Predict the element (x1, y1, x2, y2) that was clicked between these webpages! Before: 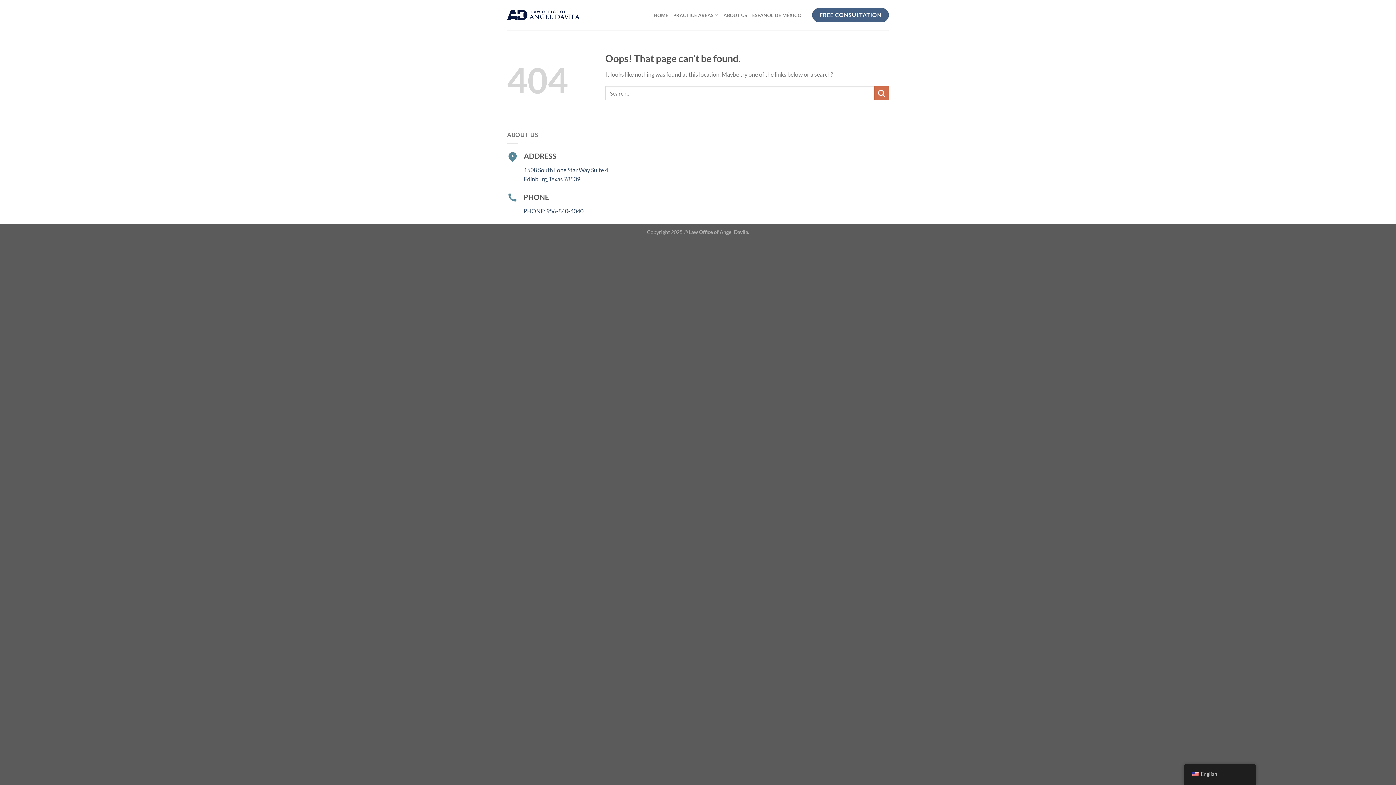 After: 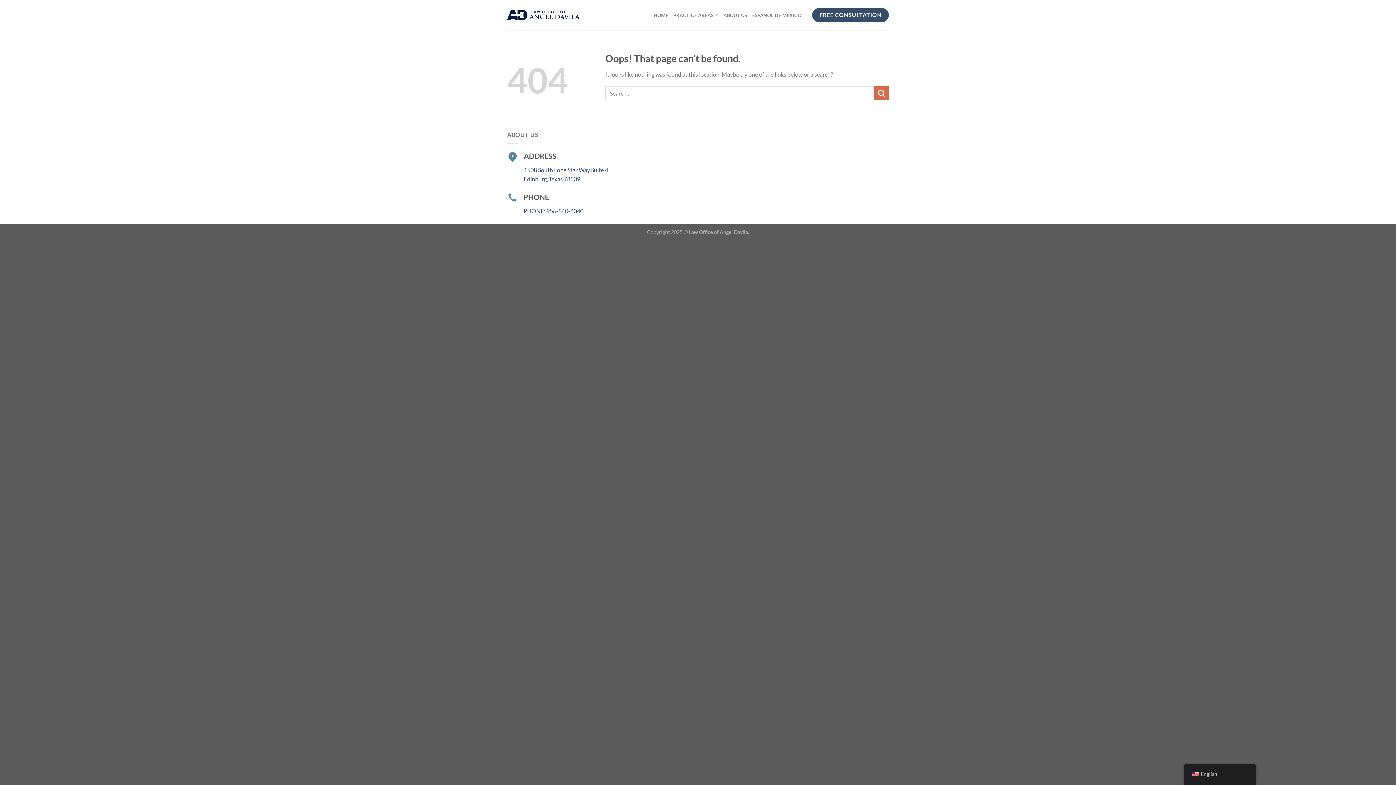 Action: bbox: (812, 7, 889, 22) label: FREE CONSULTATION